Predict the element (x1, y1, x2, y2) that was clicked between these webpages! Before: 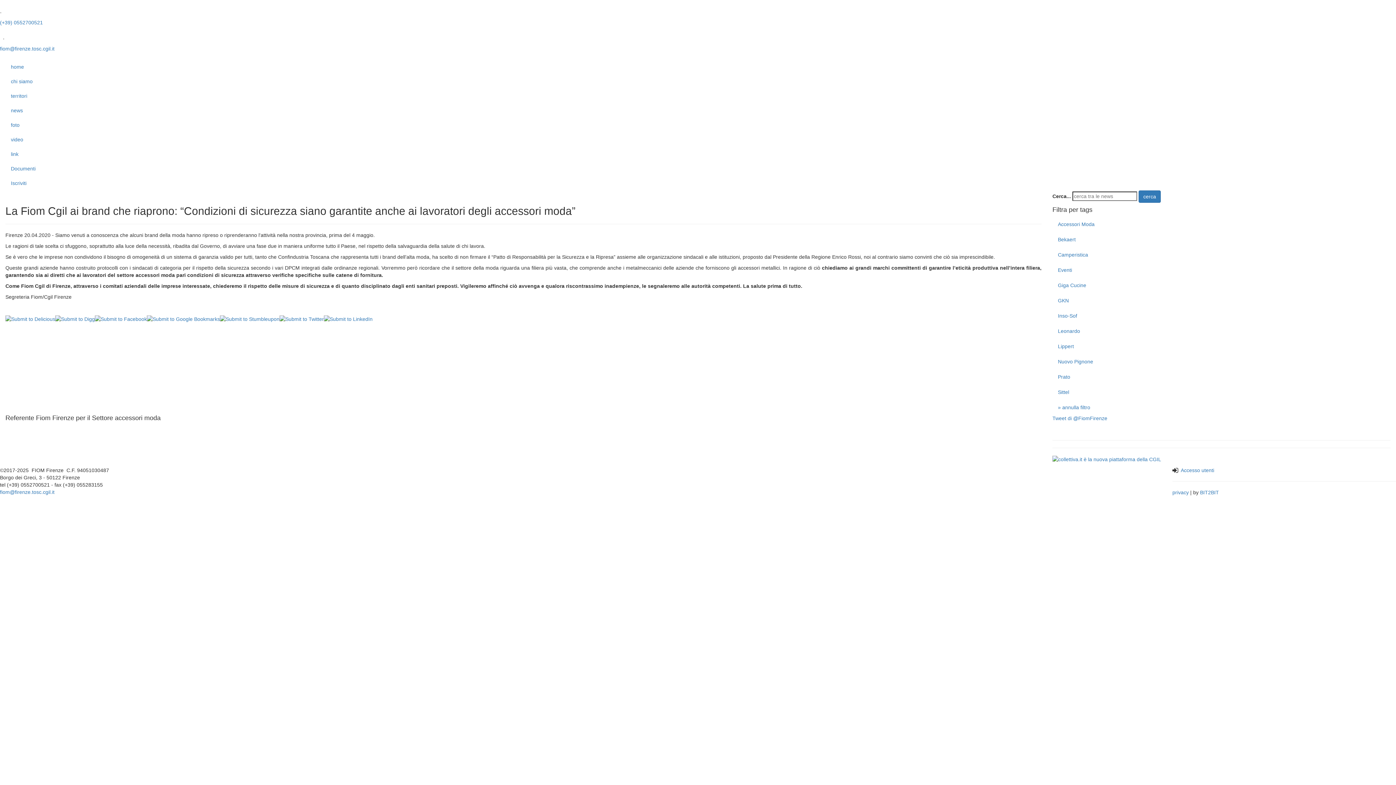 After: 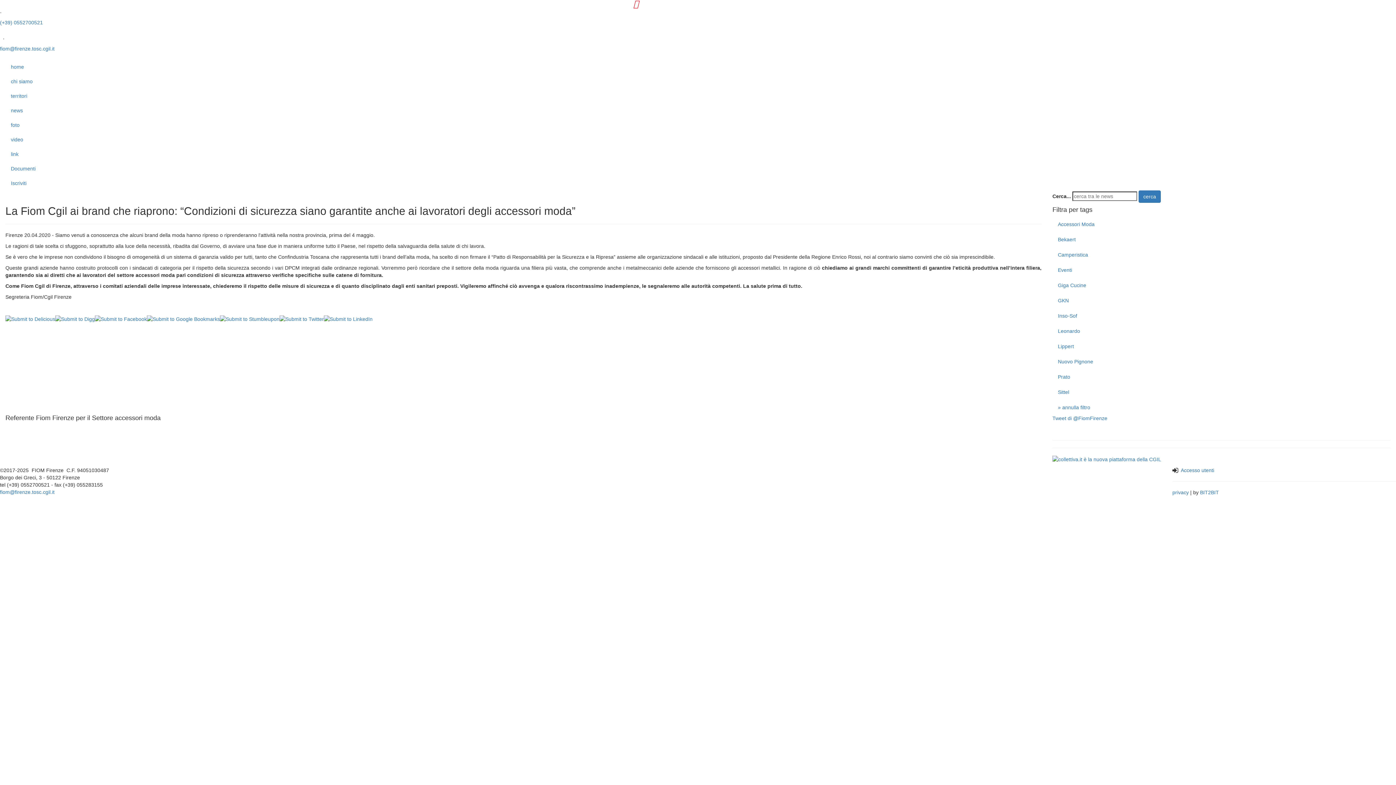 Action: bbox: (633, -1, 638, 8) label: guarda il canale di FIOM Firenze su YouTube